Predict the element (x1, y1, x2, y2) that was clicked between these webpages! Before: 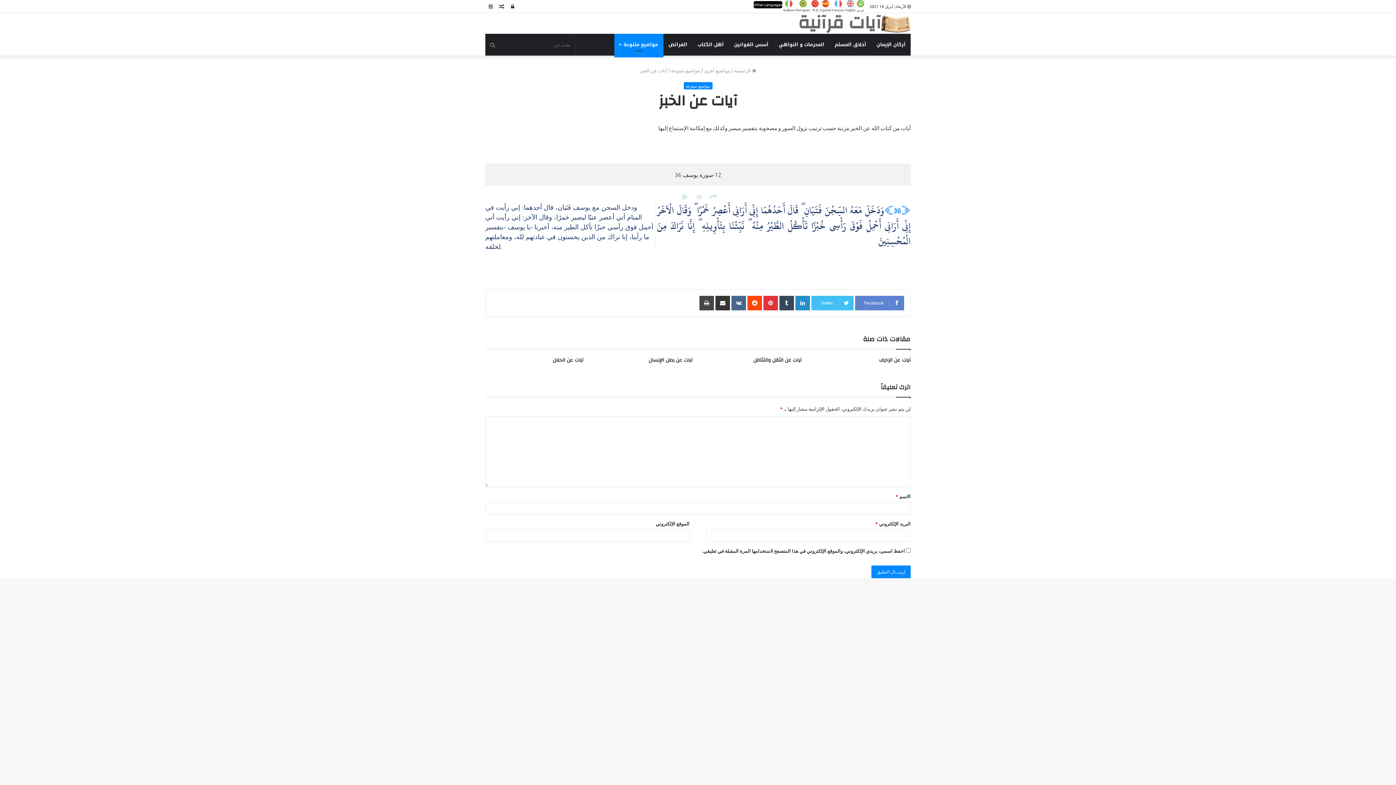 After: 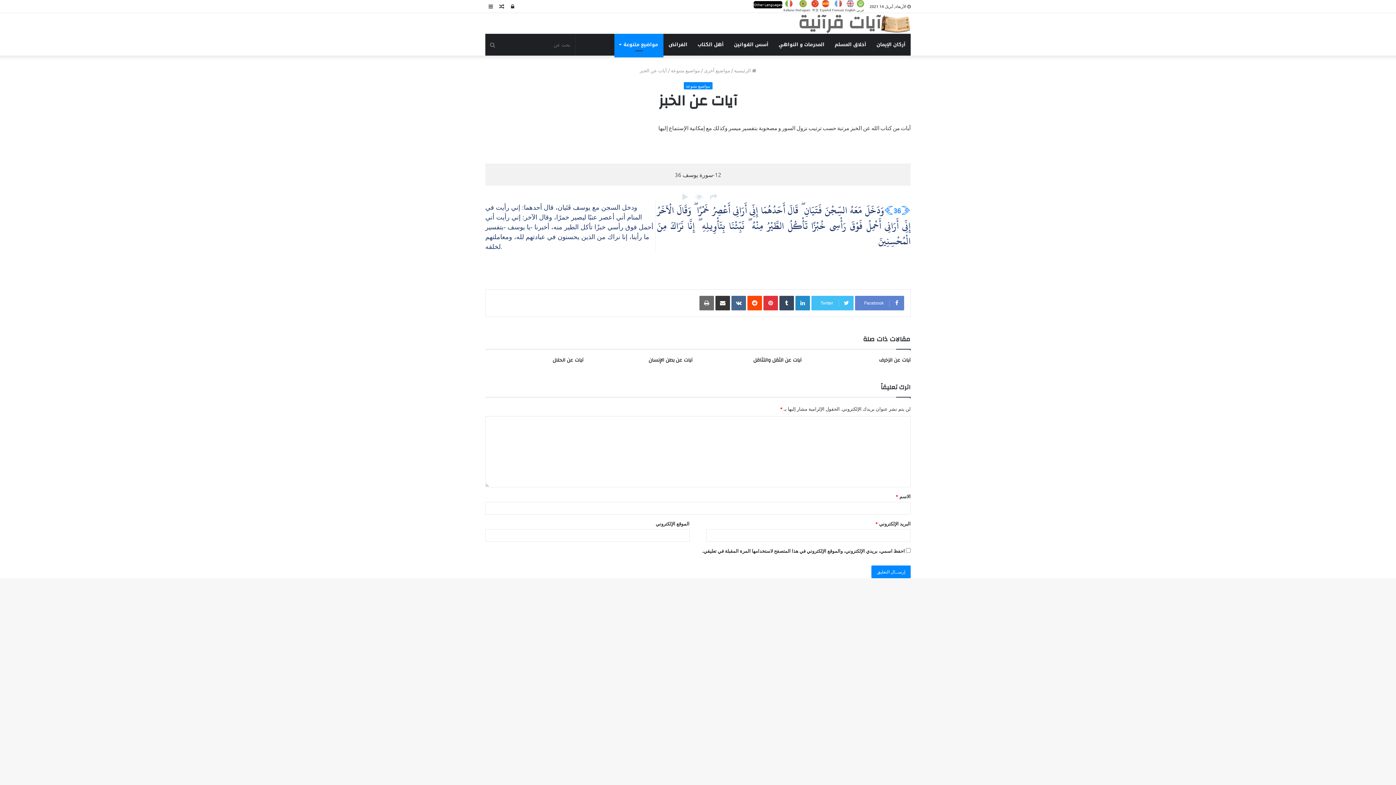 Action: label: طباعة bbox: (699, 295, 714, 310)